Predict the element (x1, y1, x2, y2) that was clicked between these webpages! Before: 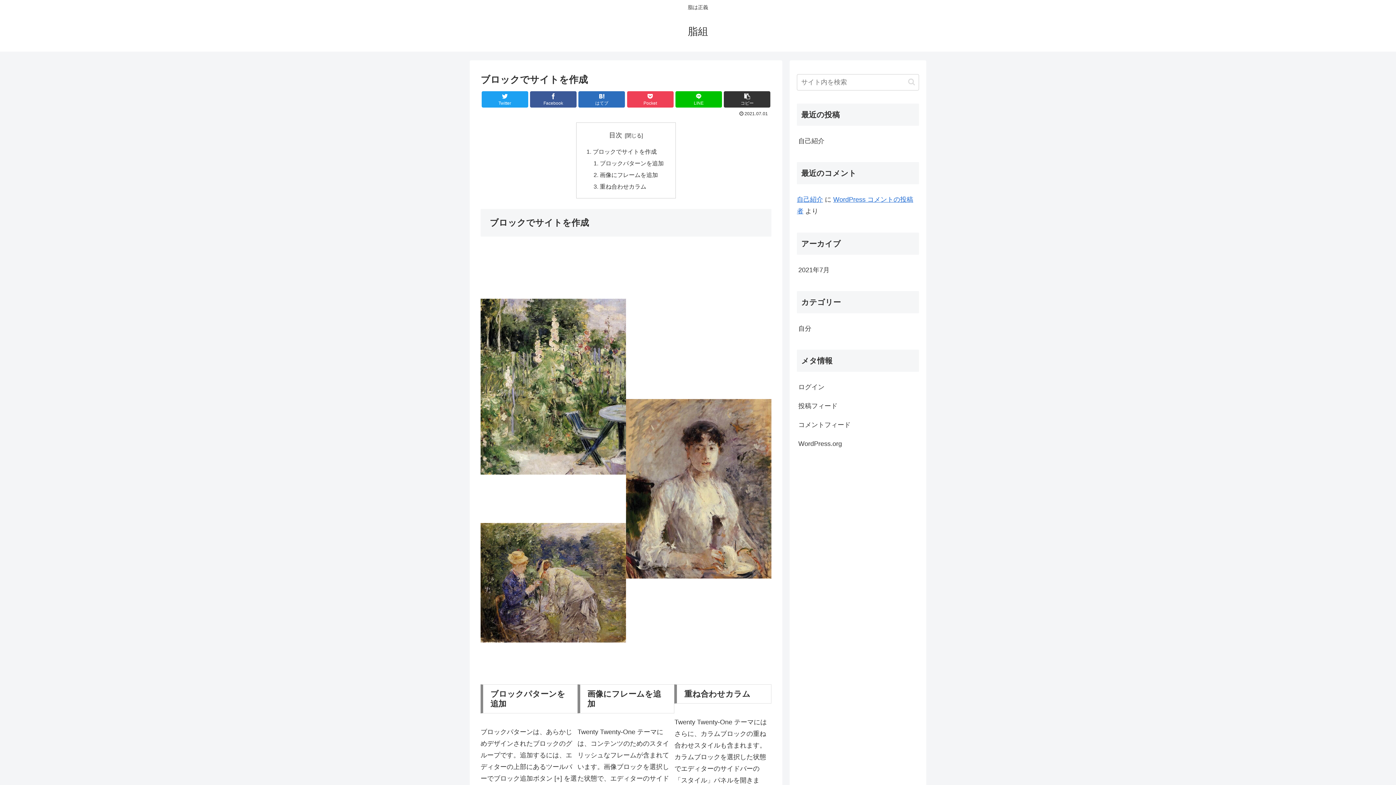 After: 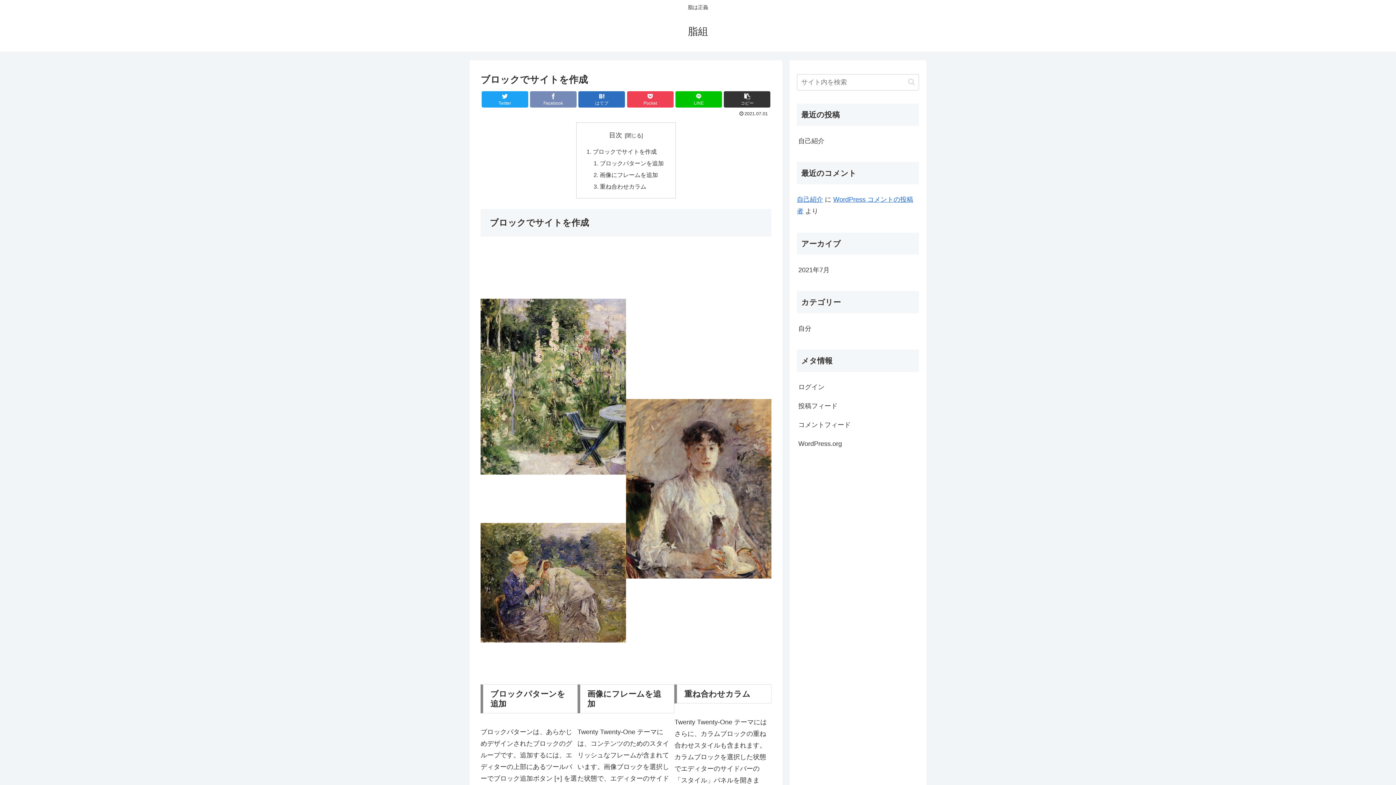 Action: bbox: (530, 91, 576, 107) label: Facebook